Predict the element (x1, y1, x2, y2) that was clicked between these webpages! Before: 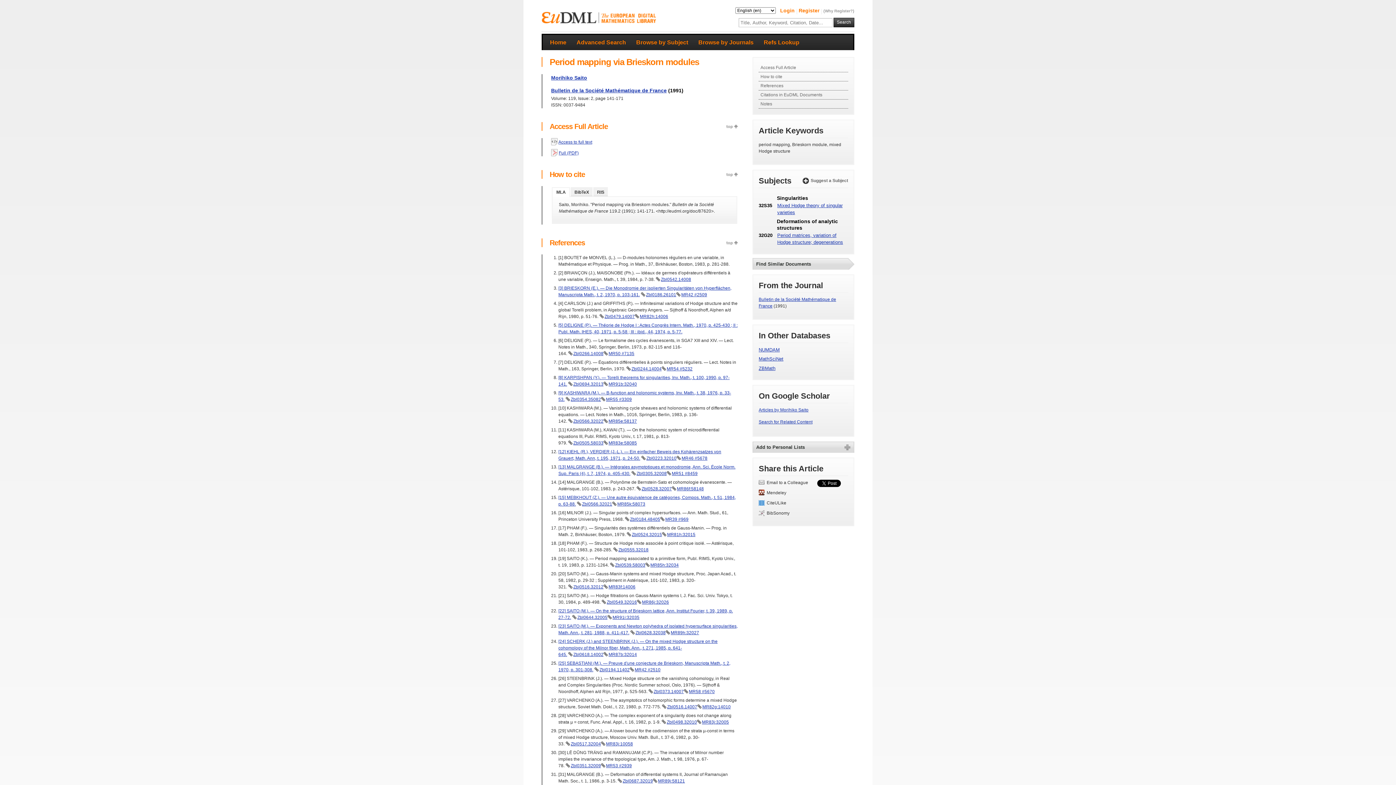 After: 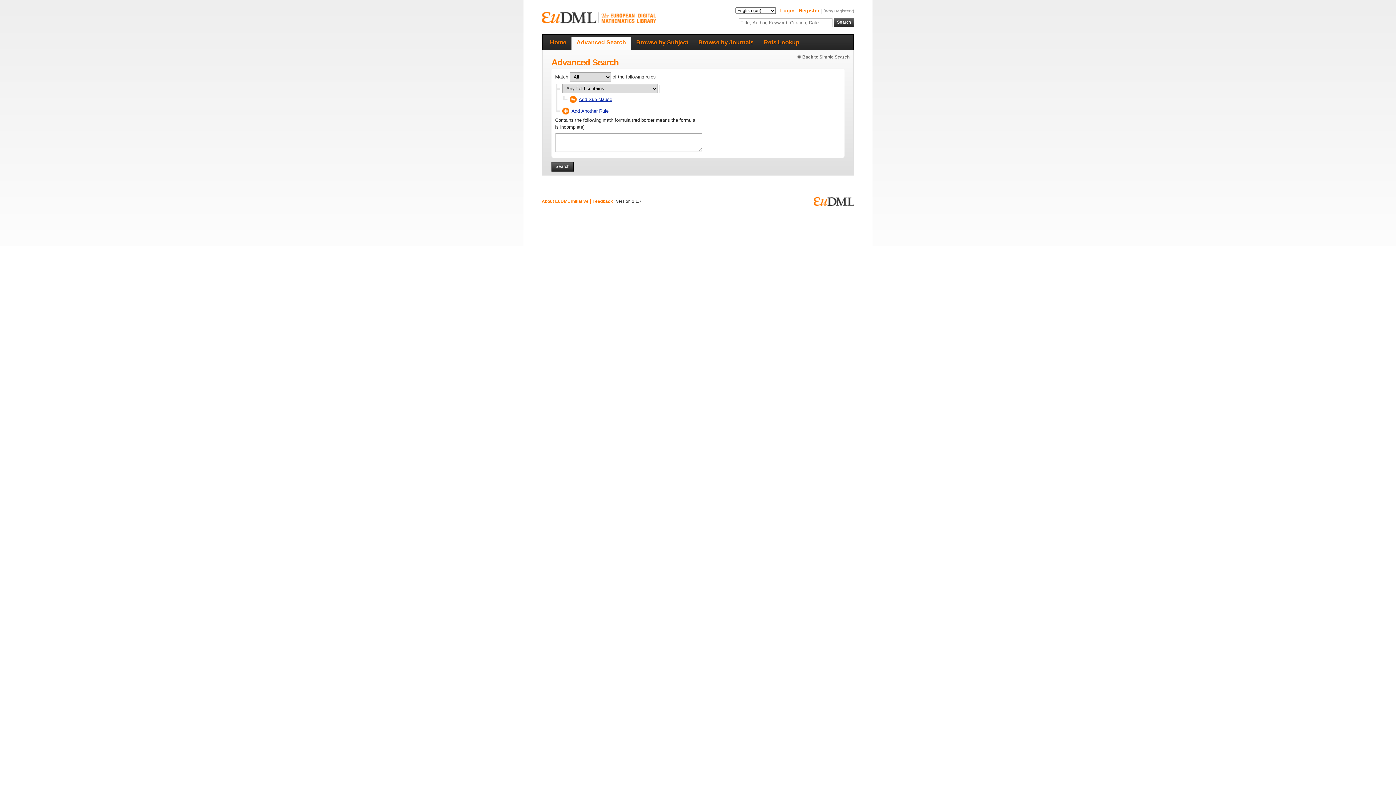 Action: bbox: (571, 34, 631, 50) label: Advanced Search